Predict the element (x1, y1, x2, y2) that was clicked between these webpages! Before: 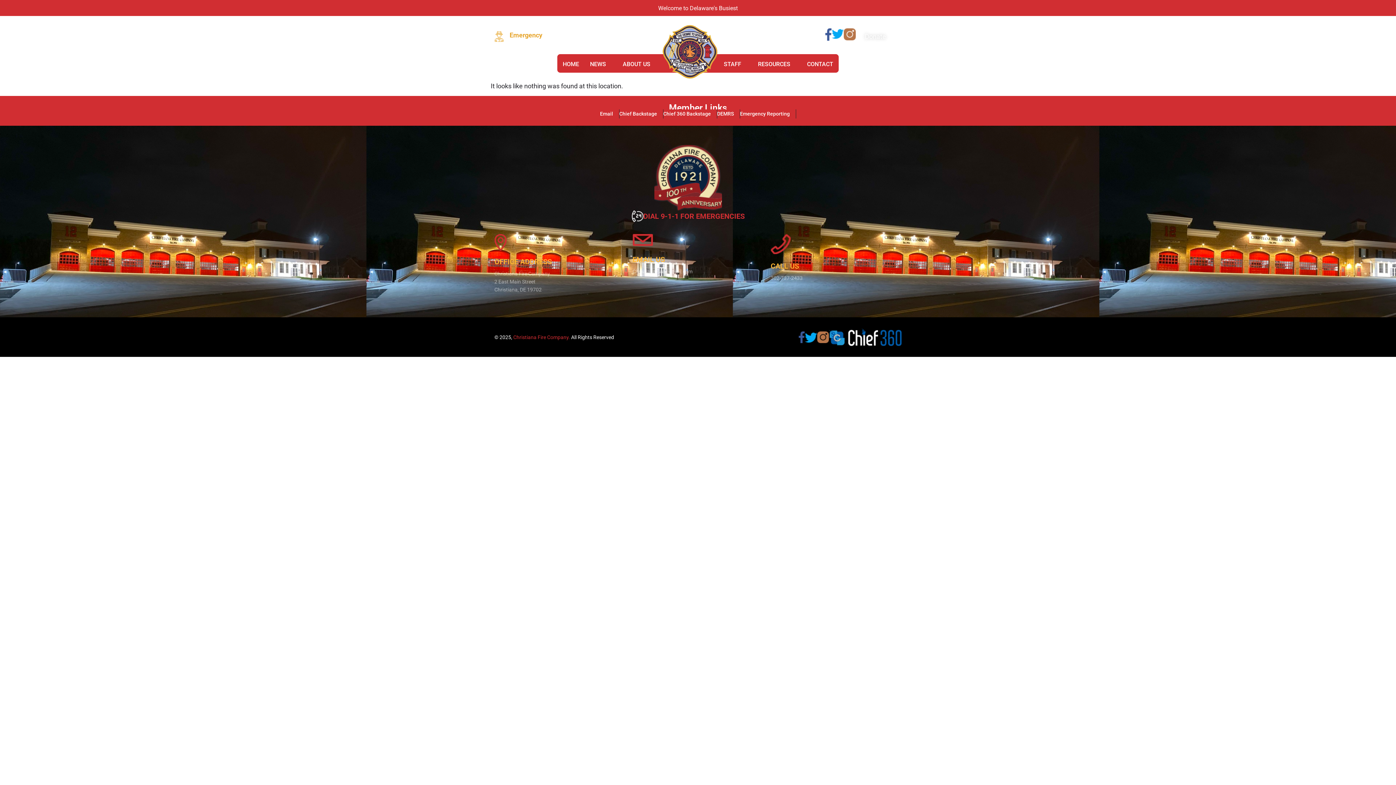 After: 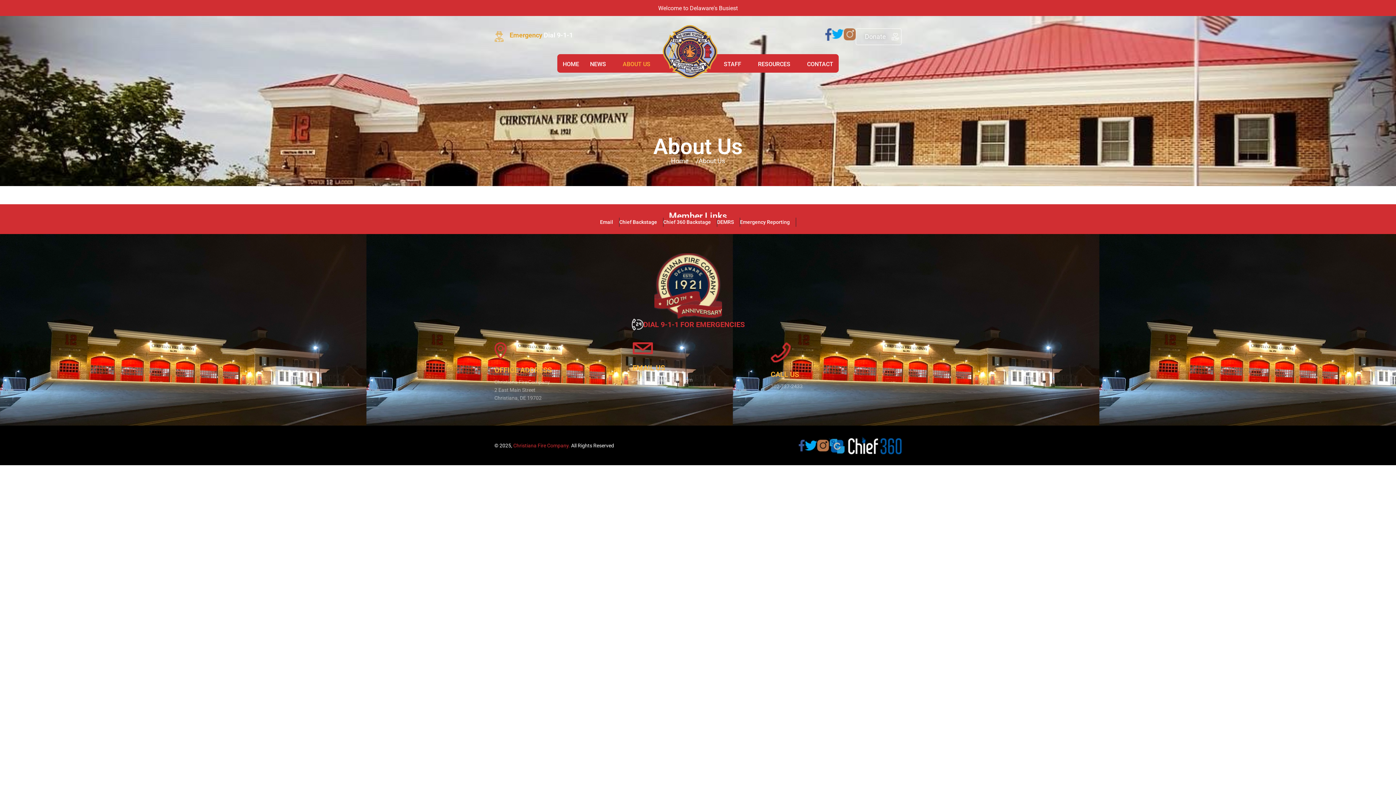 Action: label: ABOUT US bbox: (617, 54, 661, 74)